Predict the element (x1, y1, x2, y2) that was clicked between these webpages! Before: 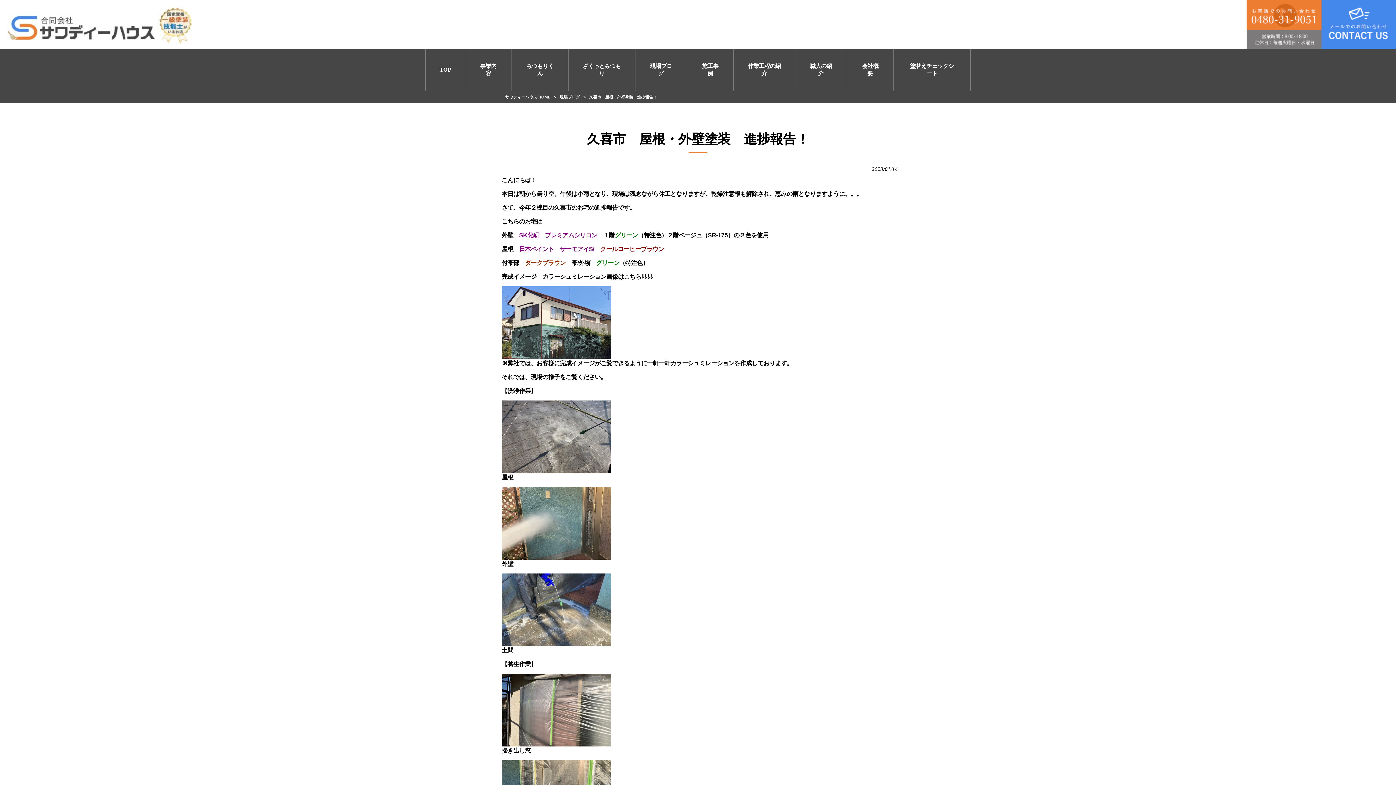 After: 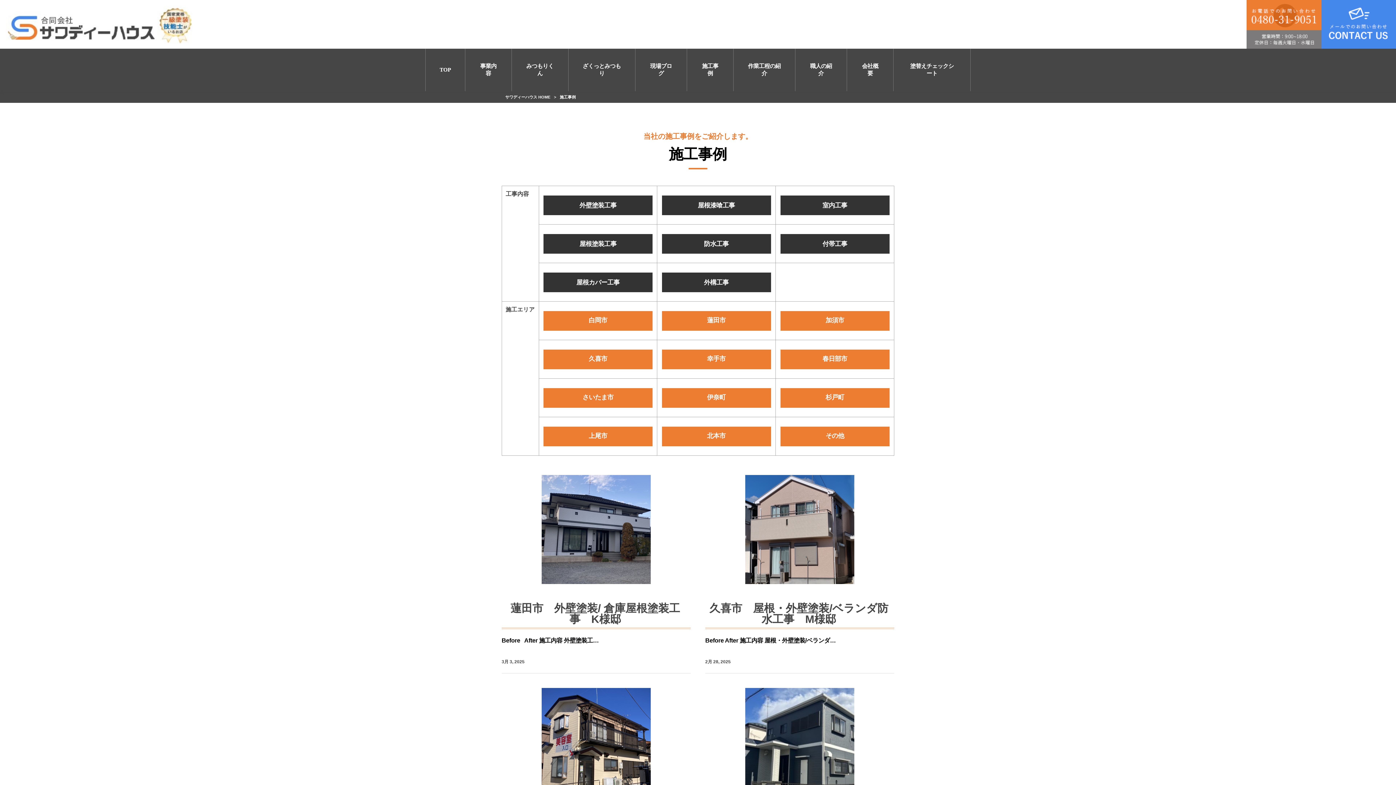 Action: bbox: (687, 48, 733, 91) label: 施工事例